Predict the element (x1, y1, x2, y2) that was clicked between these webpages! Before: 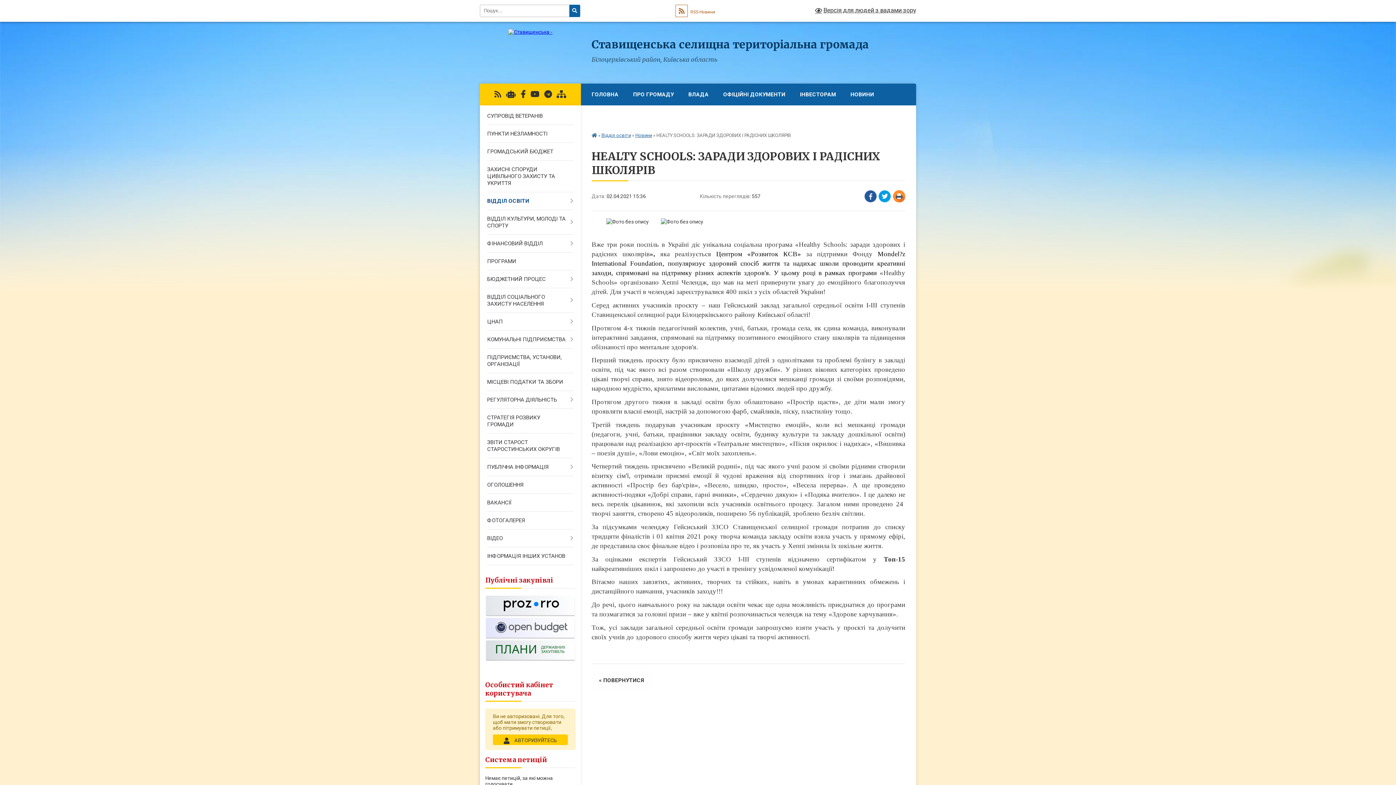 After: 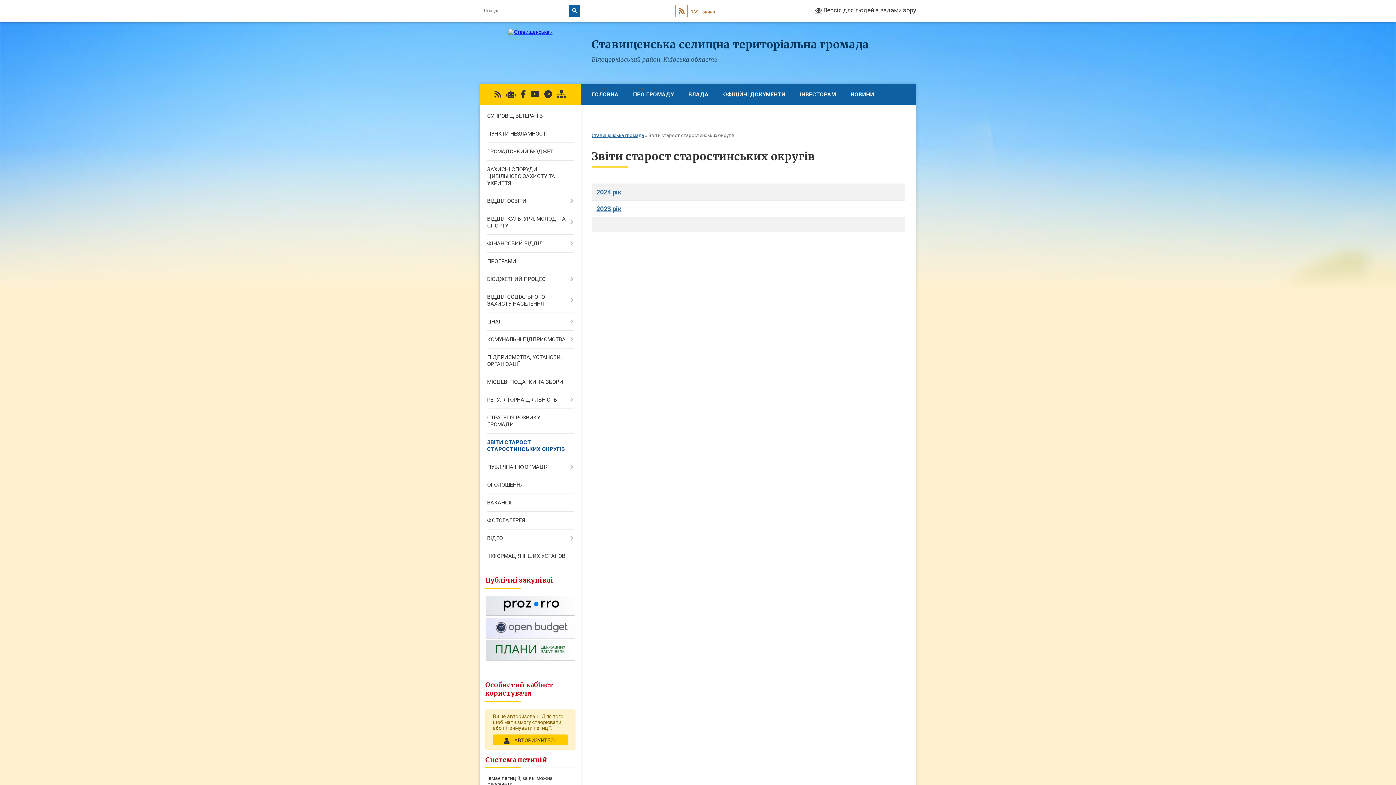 Action: bbox: (480, 433, 580, 458) label: ЗВІТИ СТАРОСТ СТАРОСТИНСЬКИХ ОКРУГІВ